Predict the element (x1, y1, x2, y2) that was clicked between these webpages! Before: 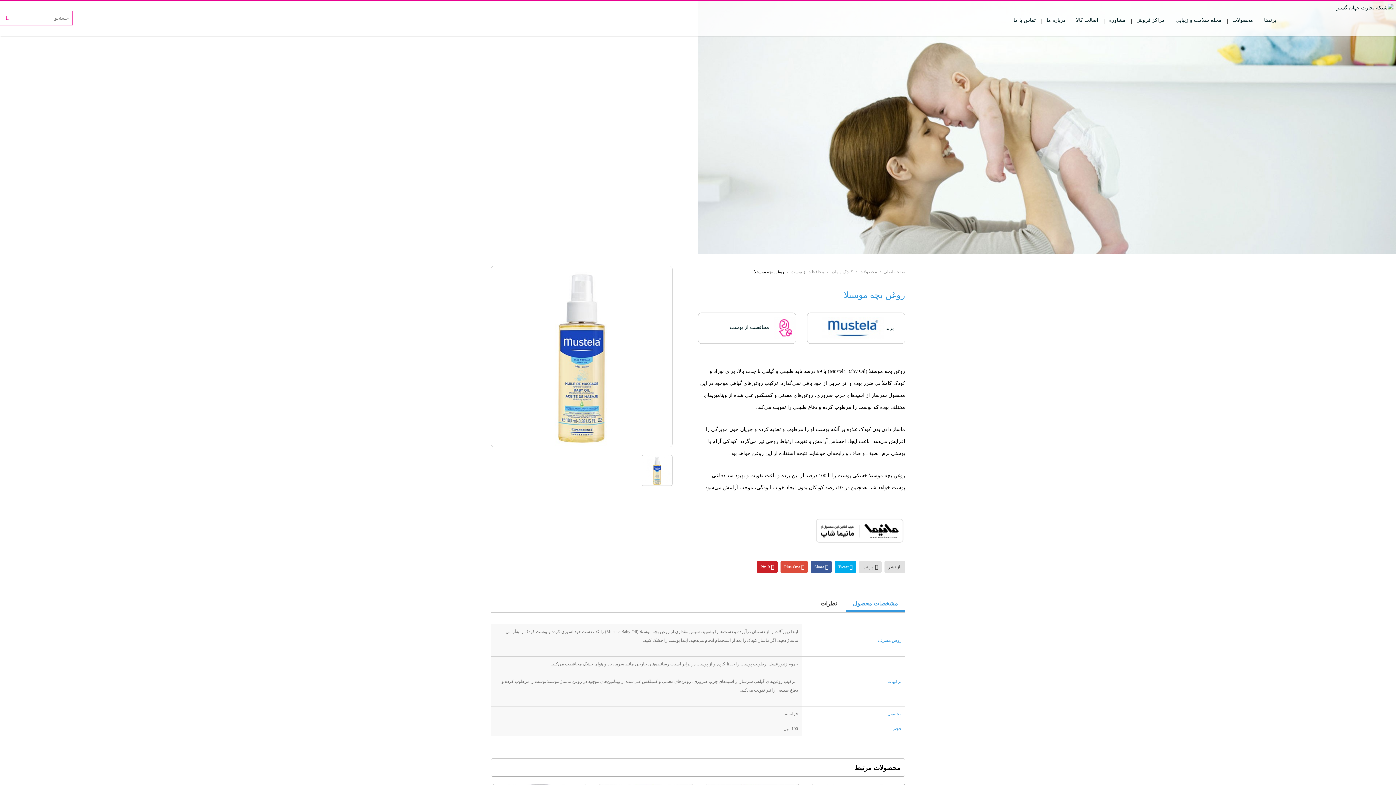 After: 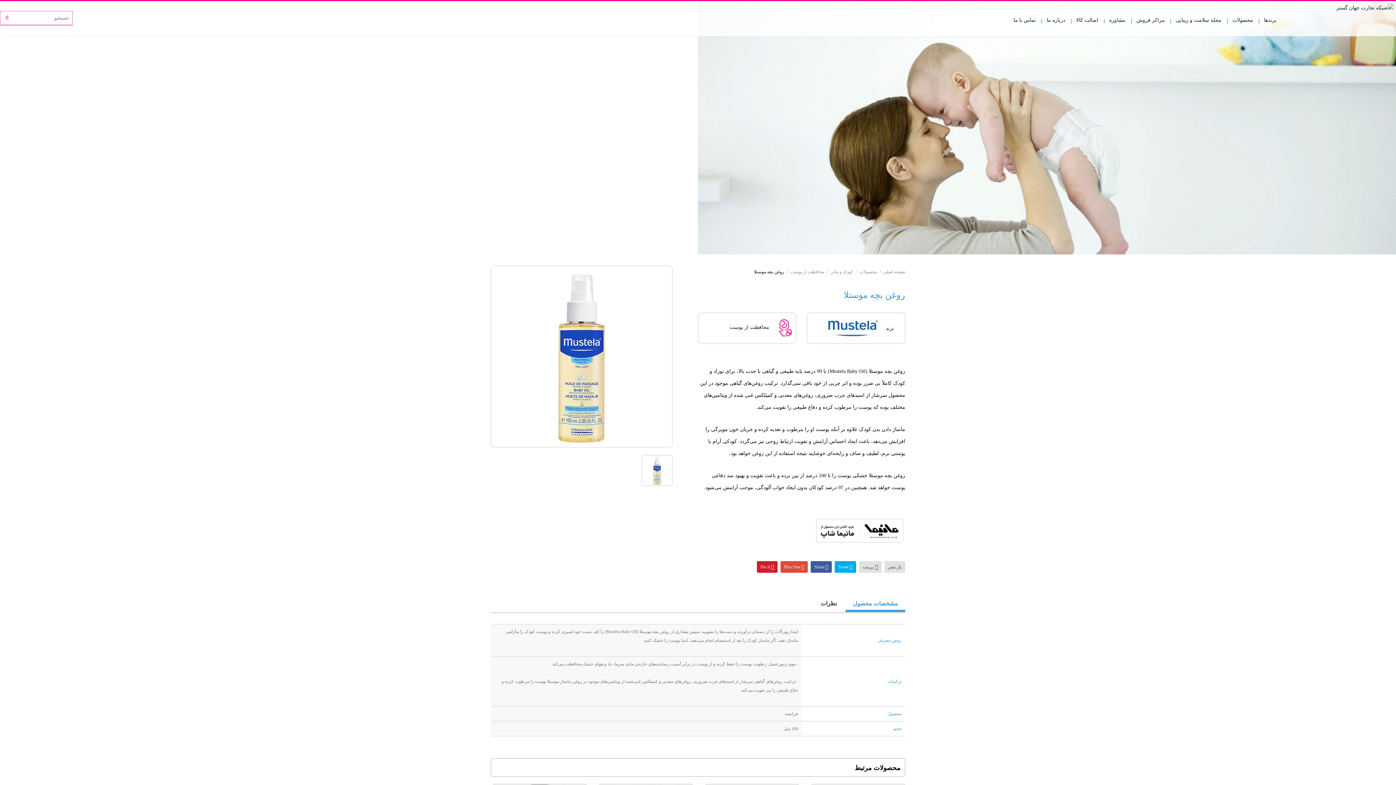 Action: label: مشخصات محصول bbox: (845, 600, 905, 612)